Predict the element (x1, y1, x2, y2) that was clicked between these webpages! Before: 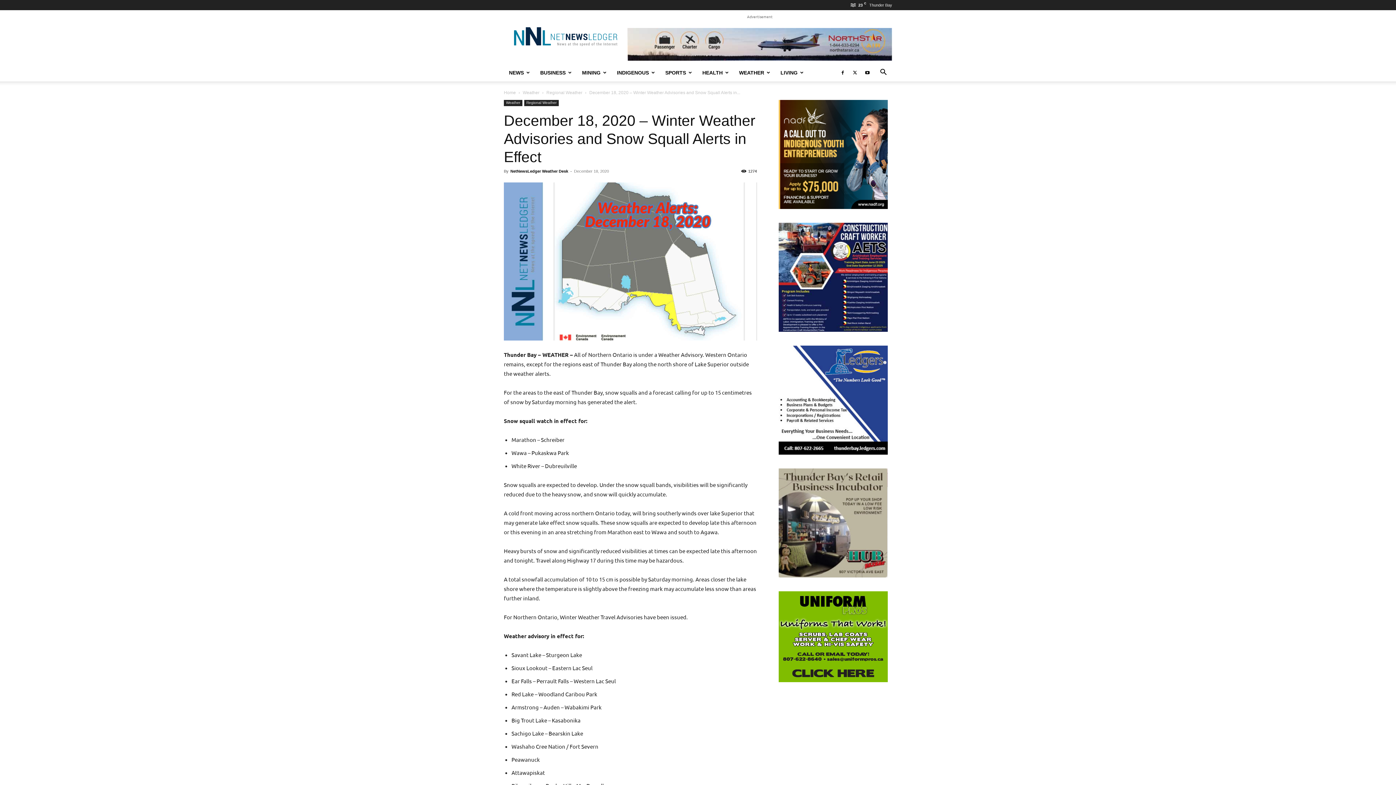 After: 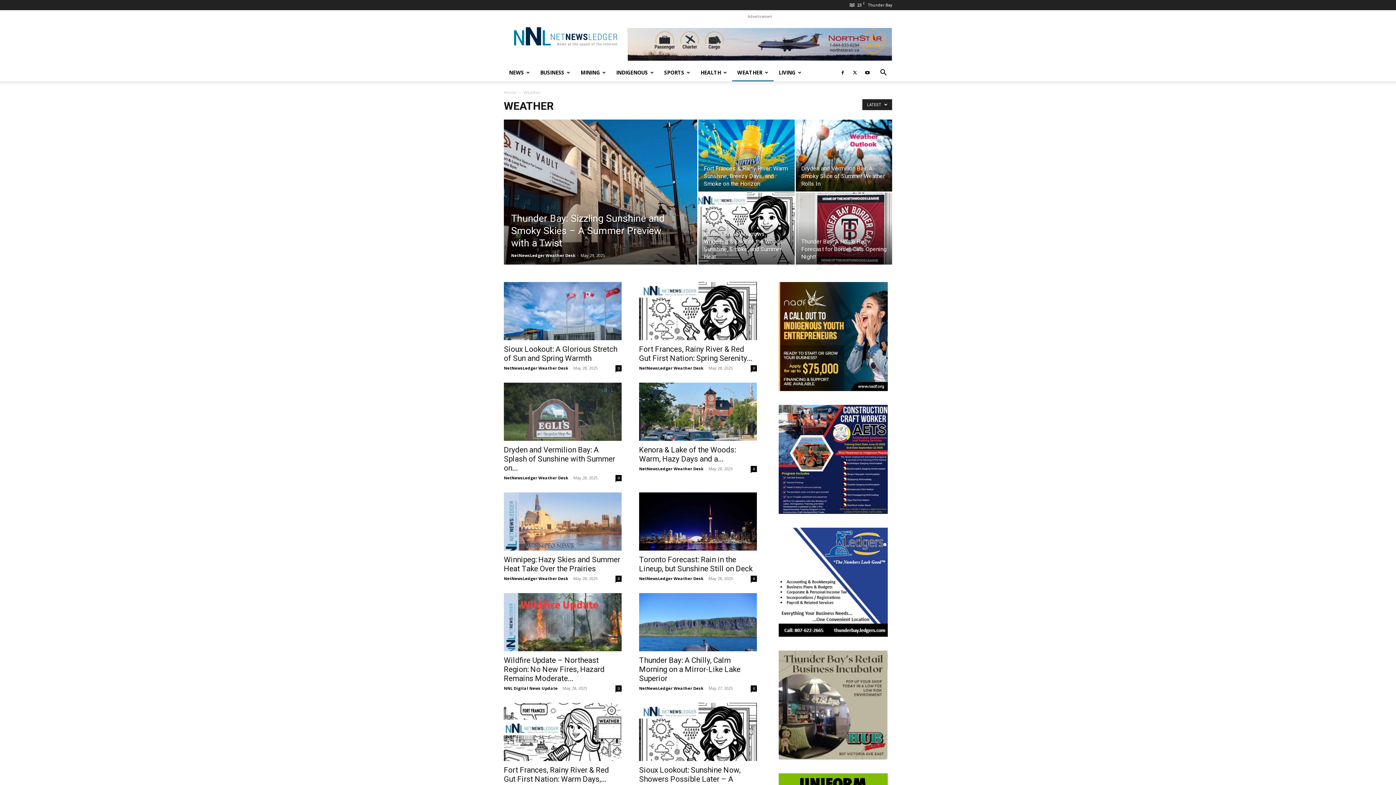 Action: bbox: (504, 99, 522, 106) label: Weather